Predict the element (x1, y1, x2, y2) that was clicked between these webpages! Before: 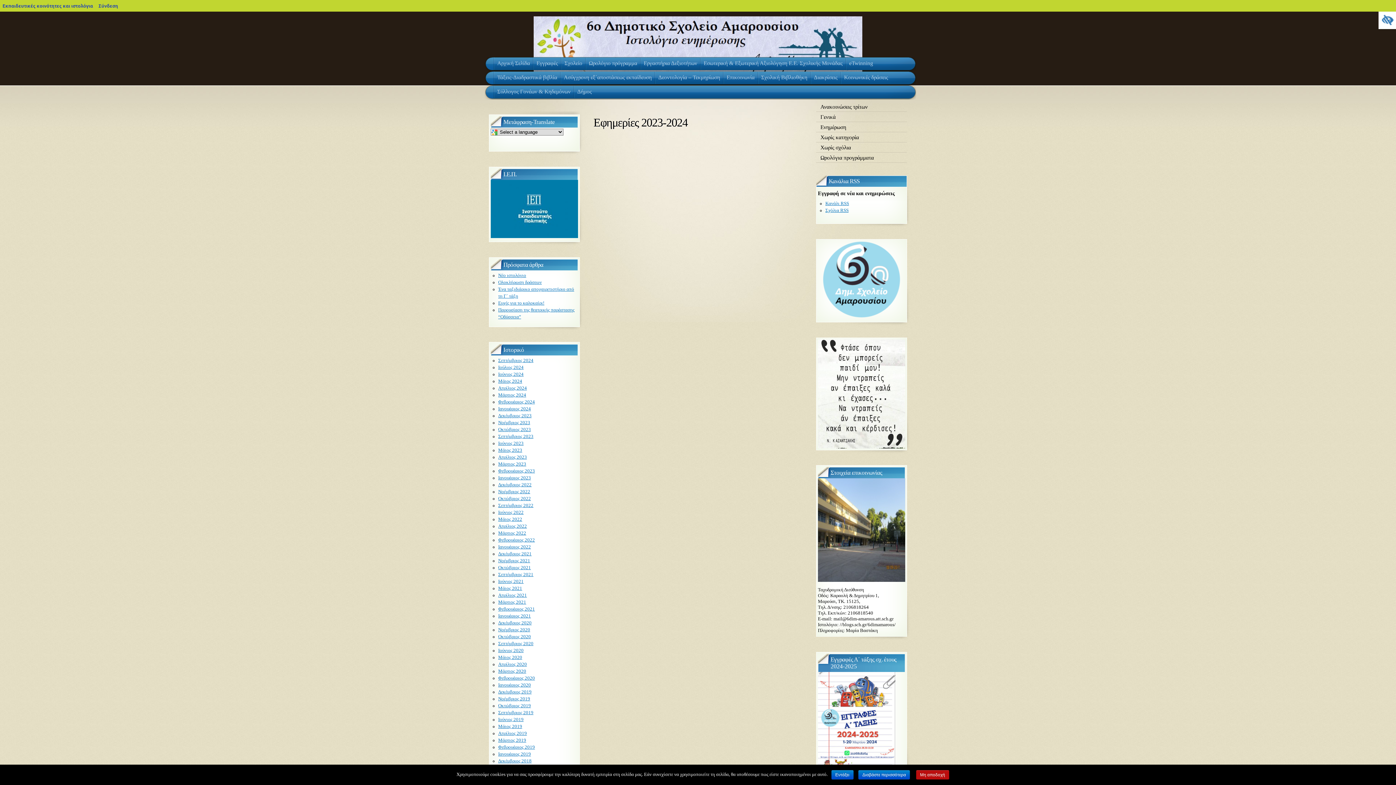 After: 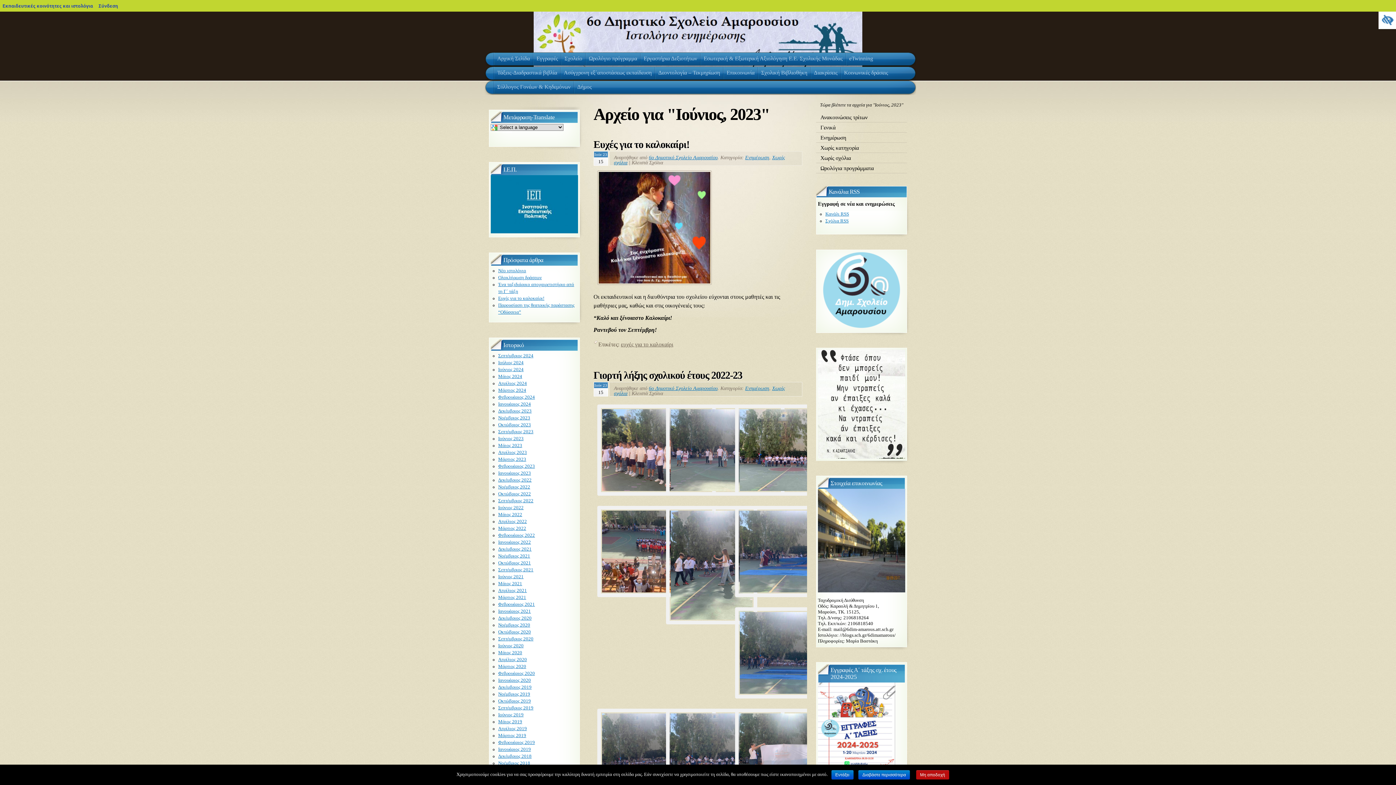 Action: label: Ιούνιος 2023 bbox: (498, 440, 523, 446)